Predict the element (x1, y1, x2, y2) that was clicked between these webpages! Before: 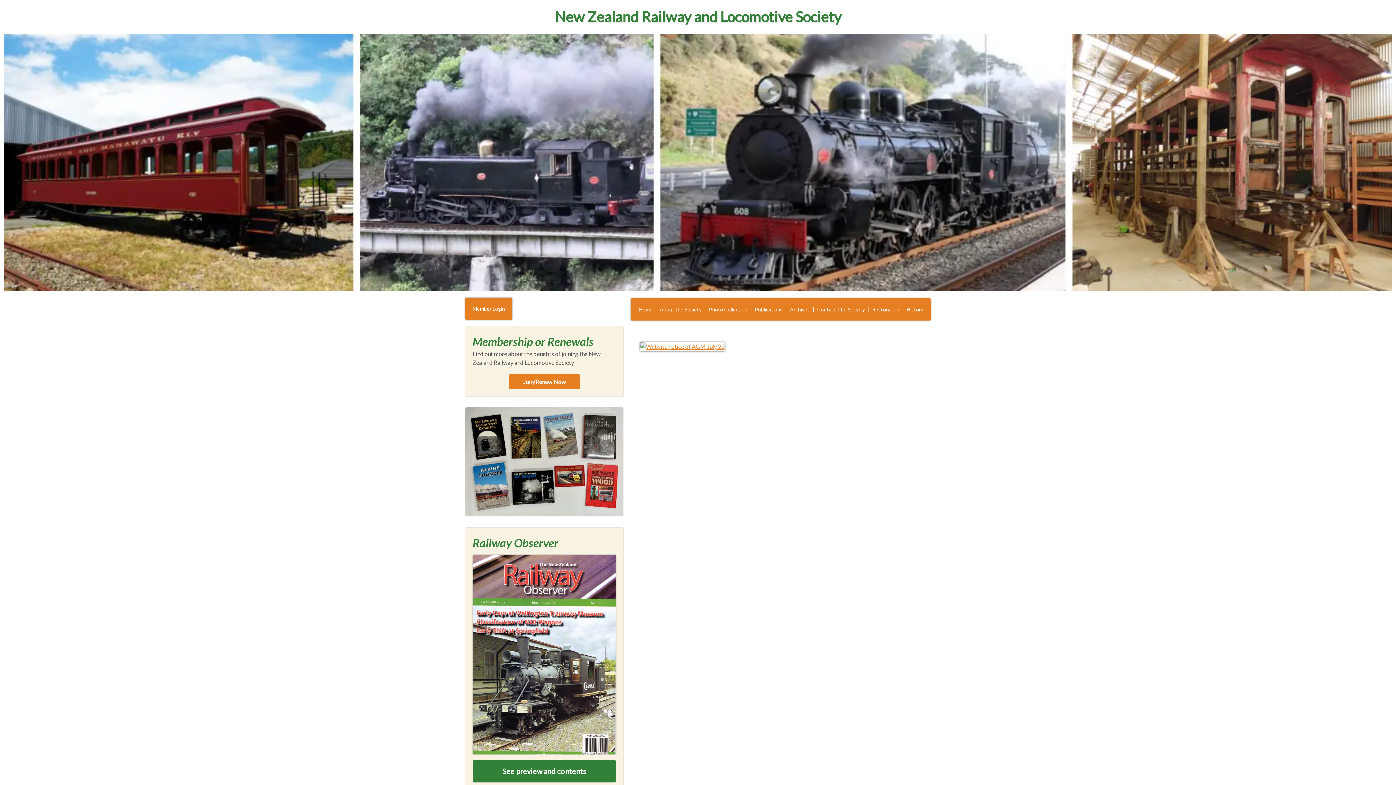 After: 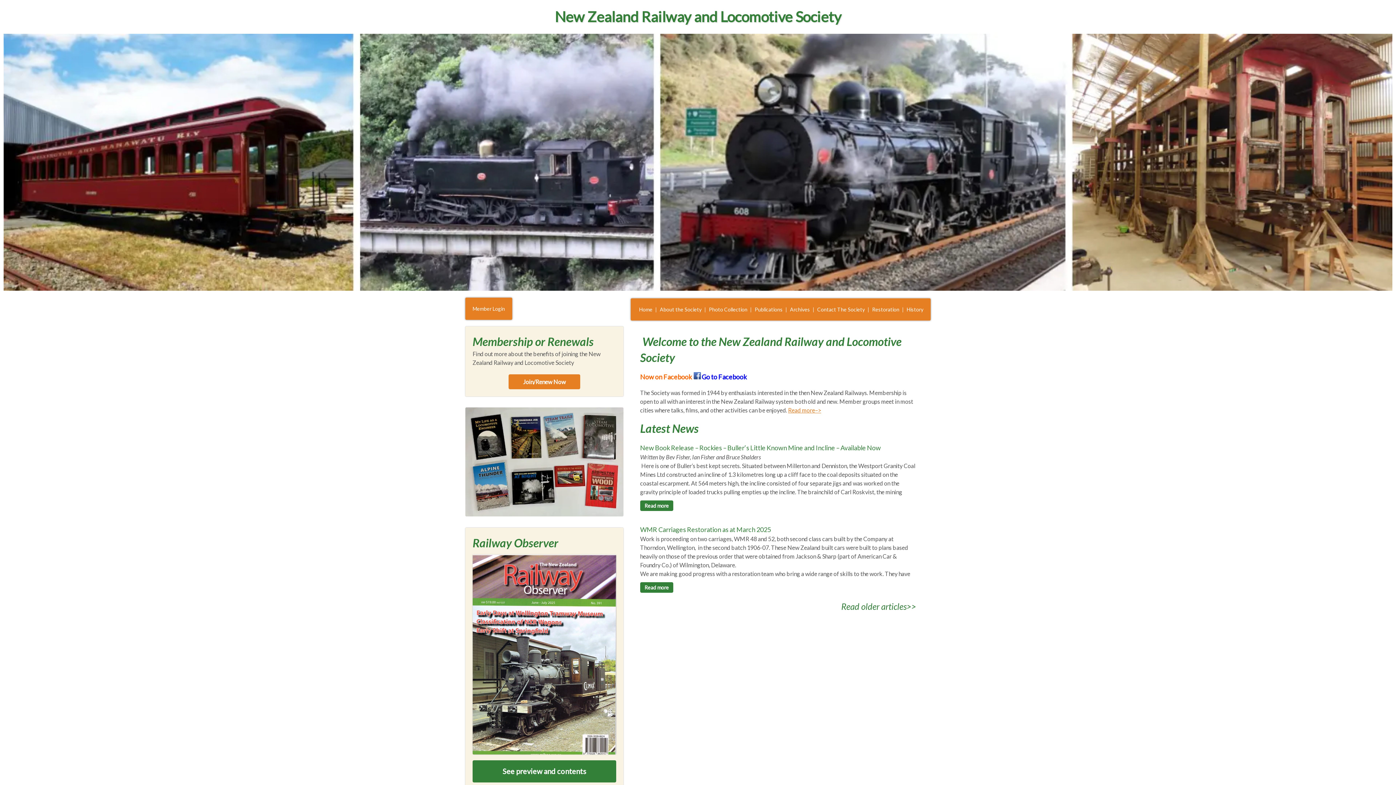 Action: bbox: (639, 302, 652, 316) label: Home